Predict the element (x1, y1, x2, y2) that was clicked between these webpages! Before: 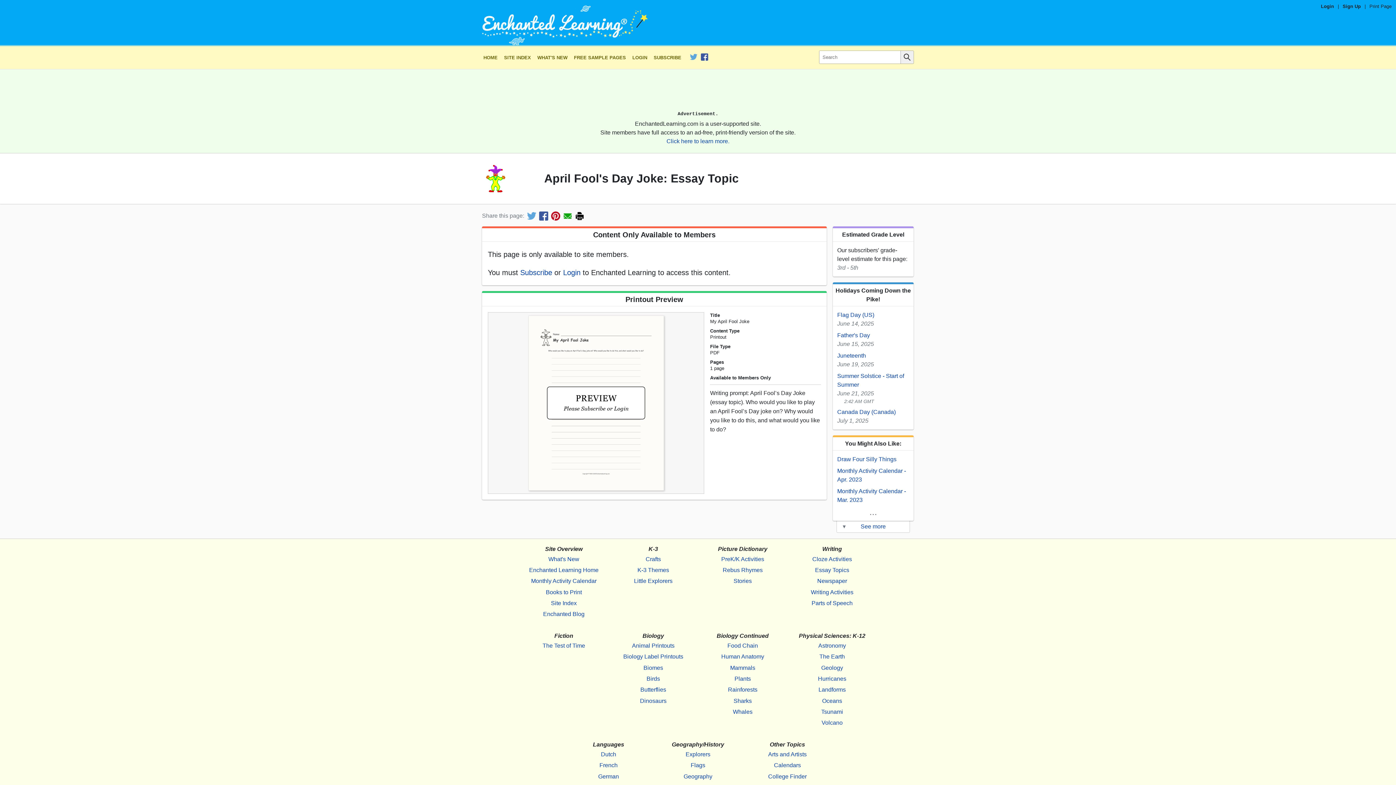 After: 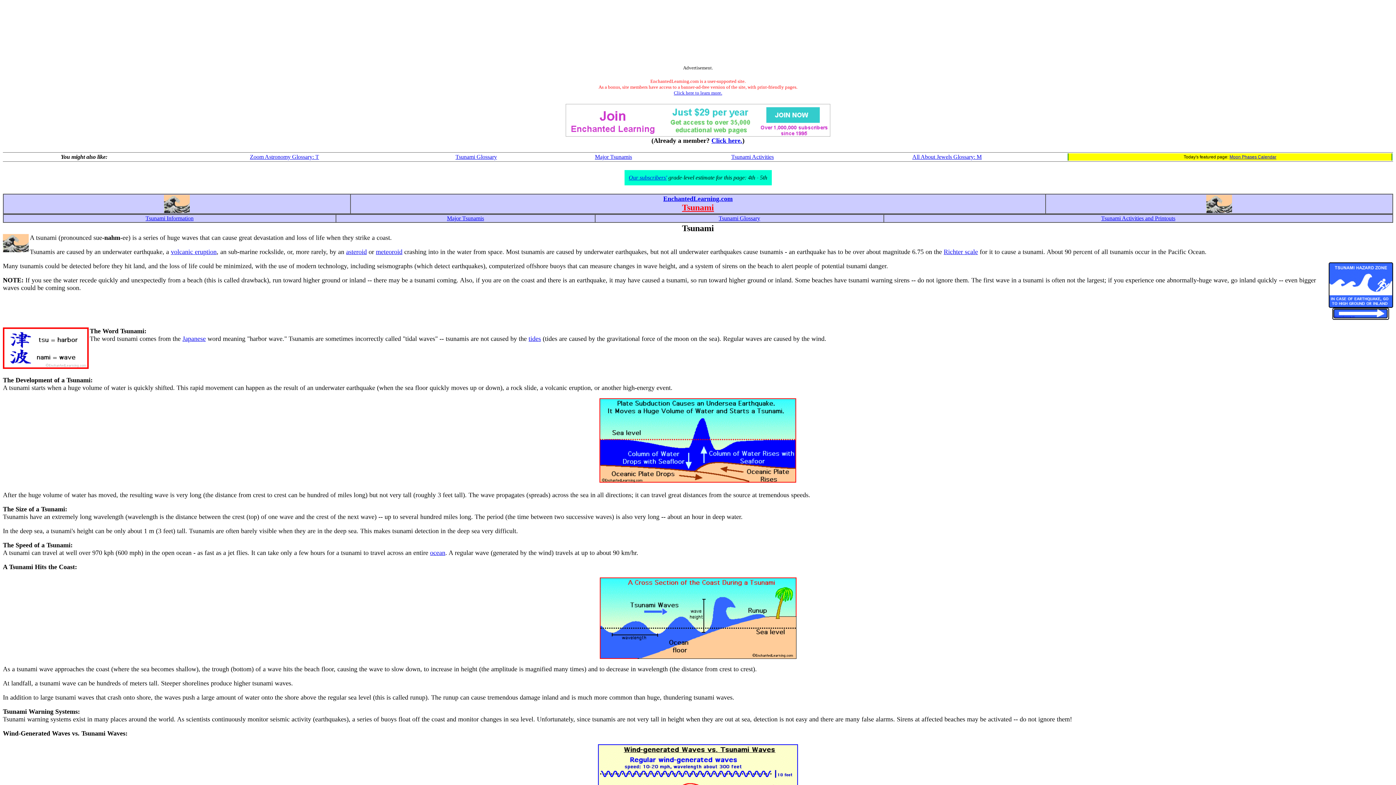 Action: bbox: (794, 706, 870, 717) label: Tsunami